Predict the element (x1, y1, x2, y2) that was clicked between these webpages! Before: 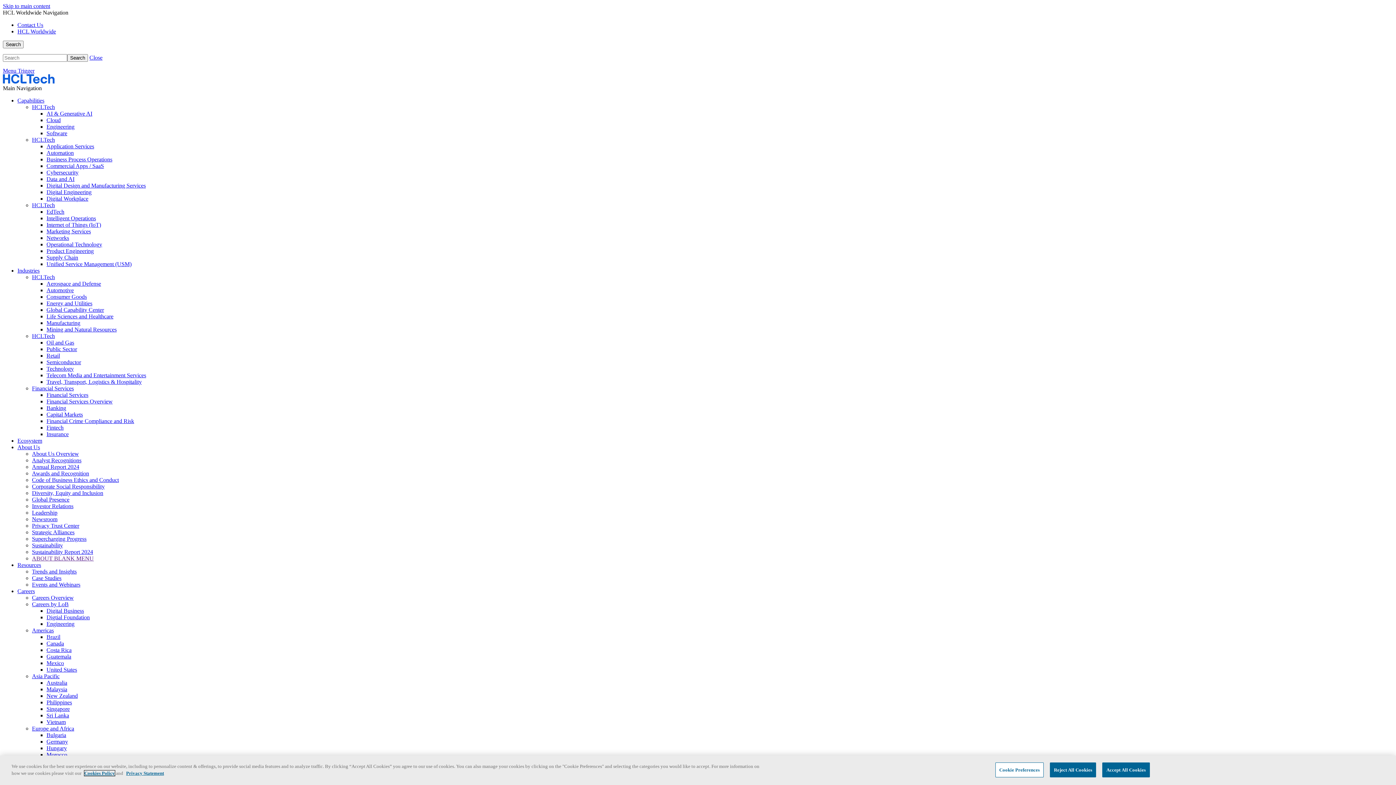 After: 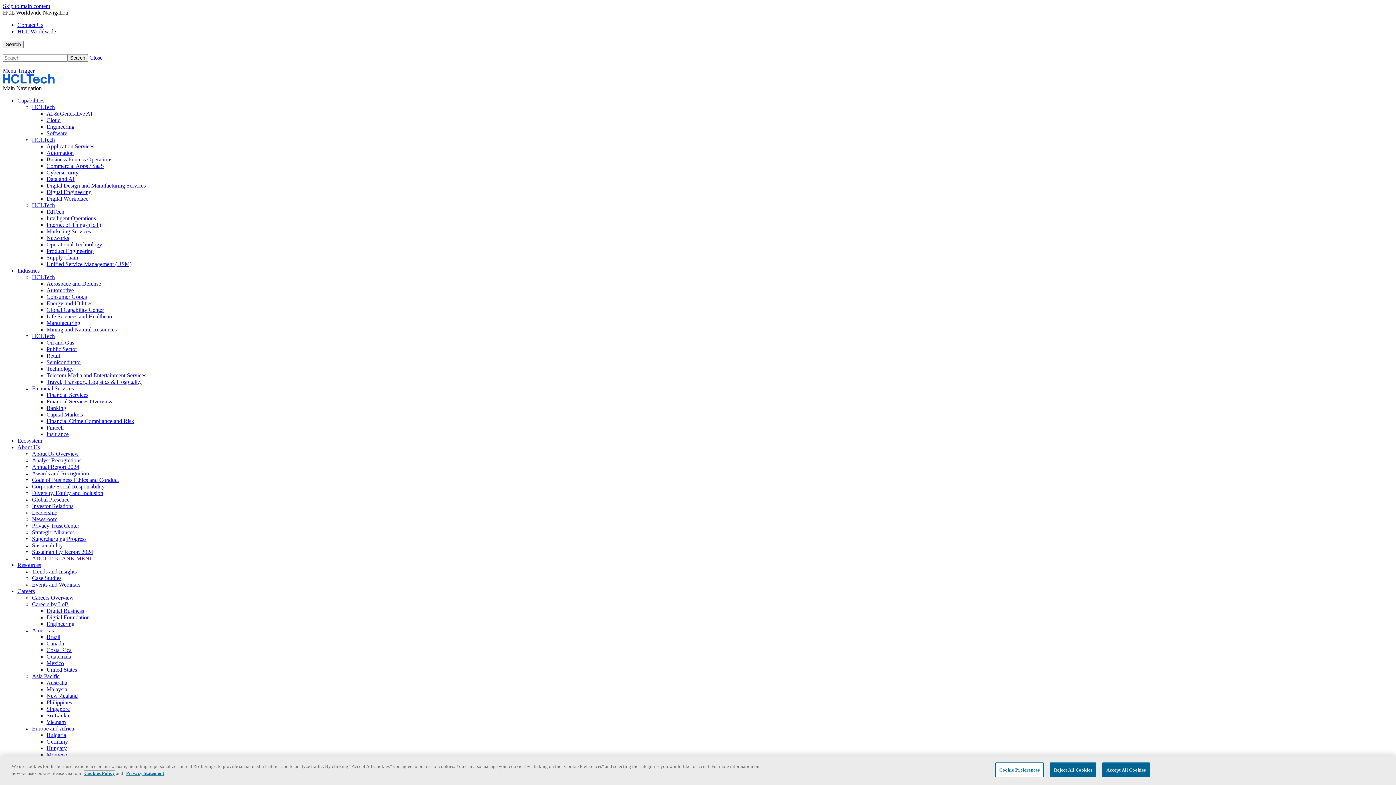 Action: bbox: (32, 542, 62, 548) label: Sustainability